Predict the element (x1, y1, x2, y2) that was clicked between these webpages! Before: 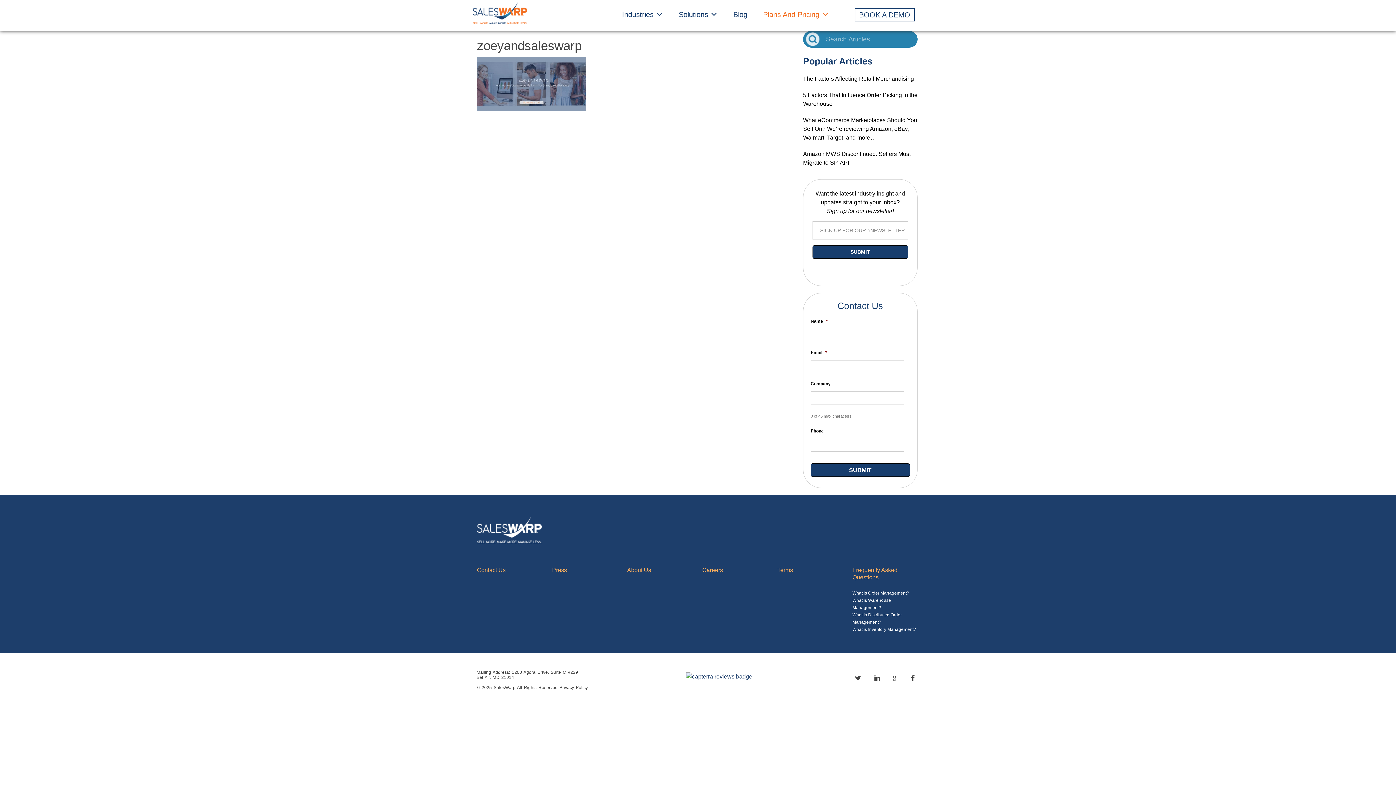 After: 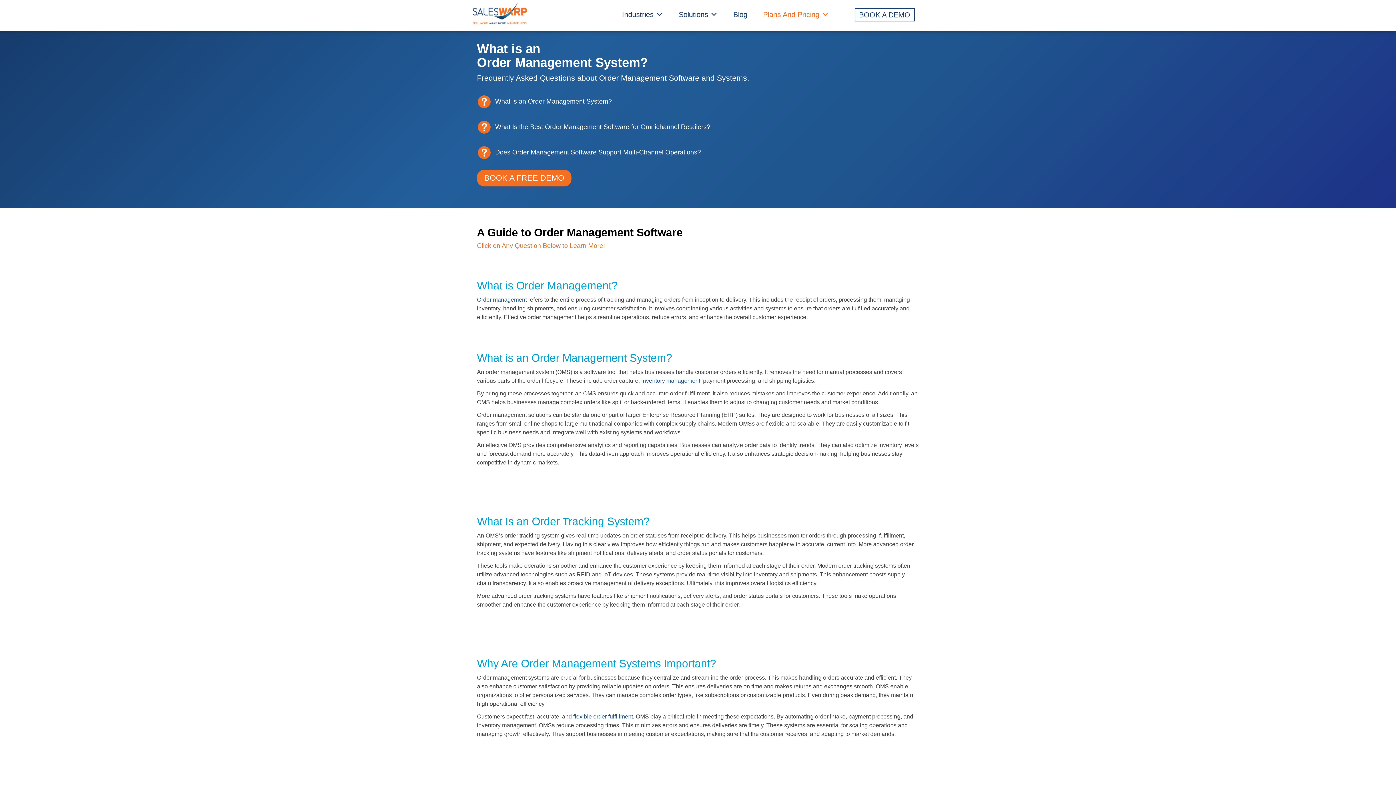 Action: label: What is Order Management? bbox: (852, 589, 919, 597)